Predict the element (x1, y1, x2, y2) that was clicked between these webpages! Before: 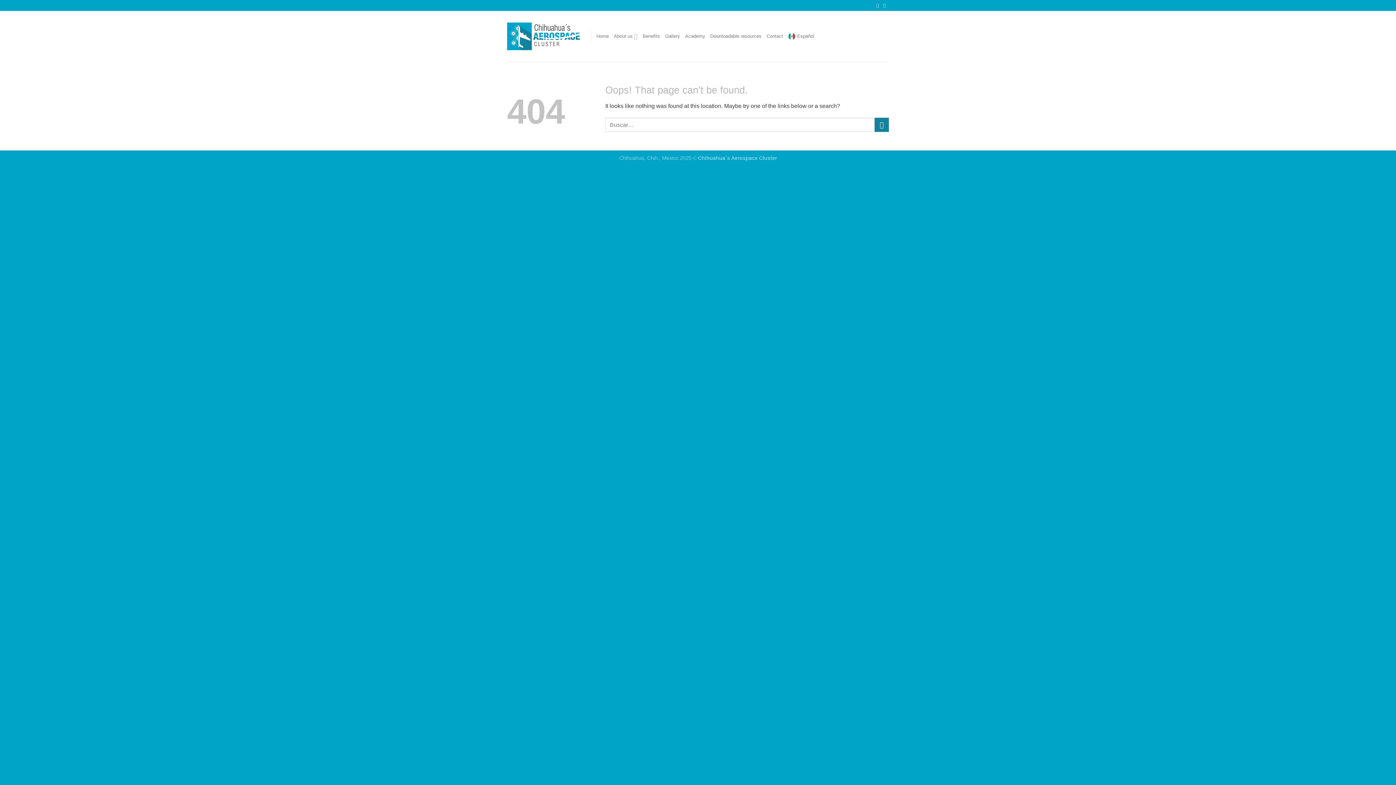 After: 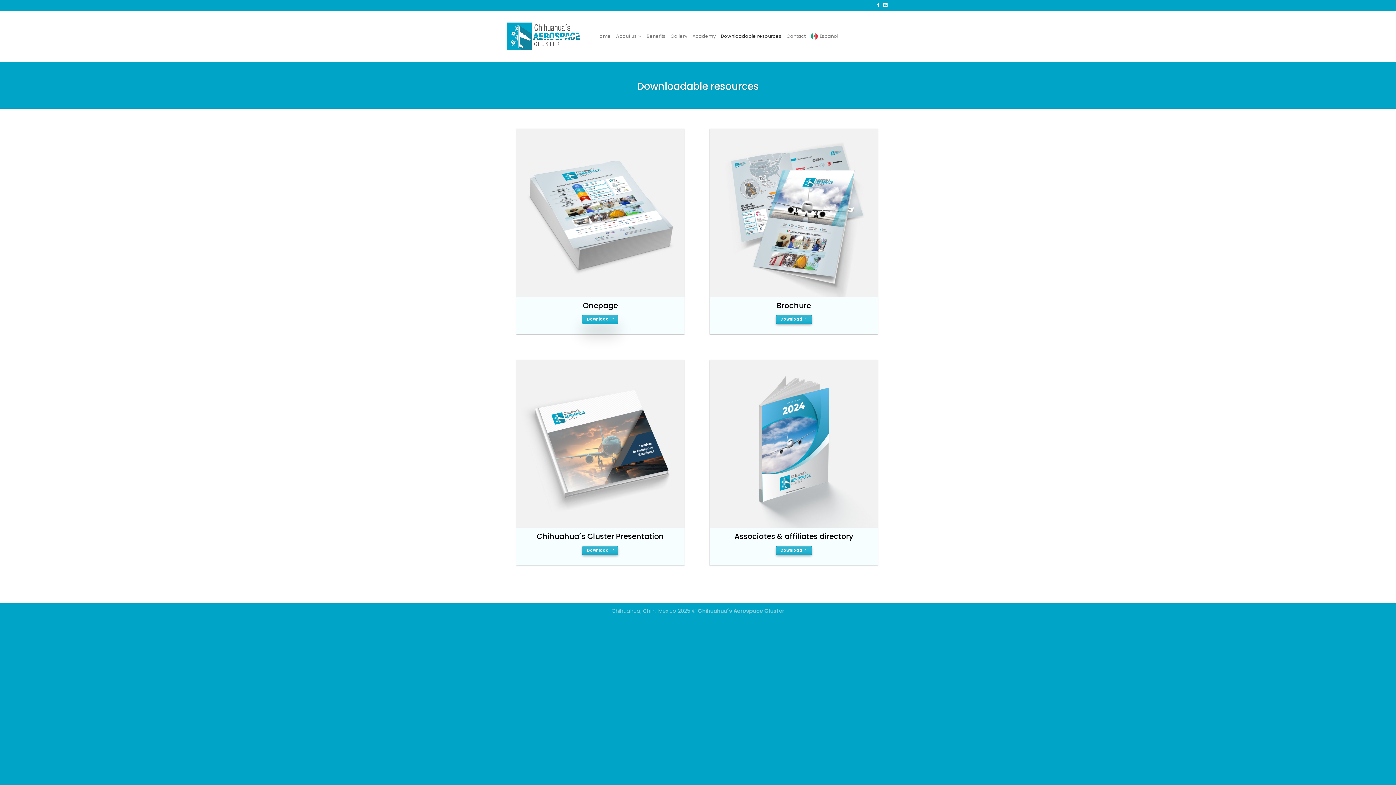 Action: label: Downloadable resources bbox: (710, 29, 761, 43)